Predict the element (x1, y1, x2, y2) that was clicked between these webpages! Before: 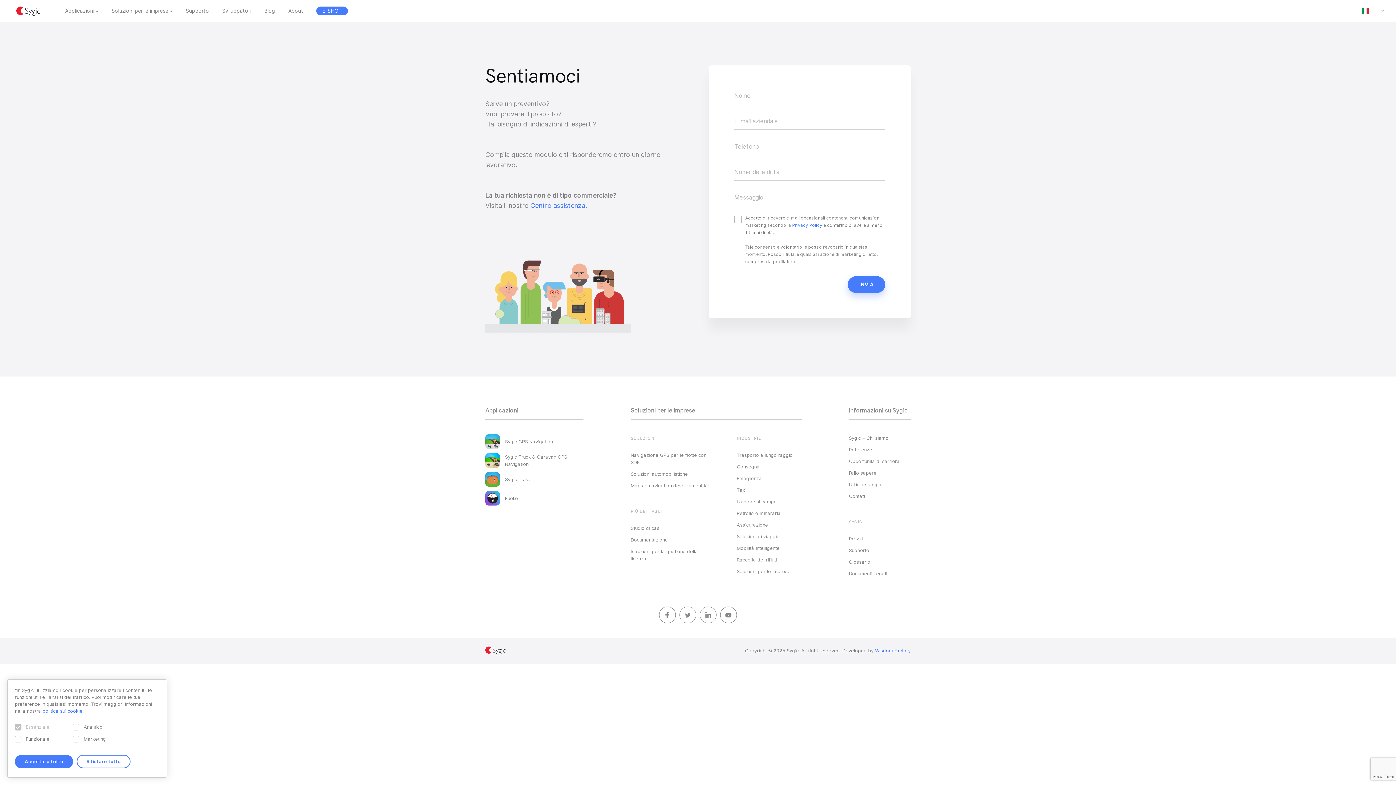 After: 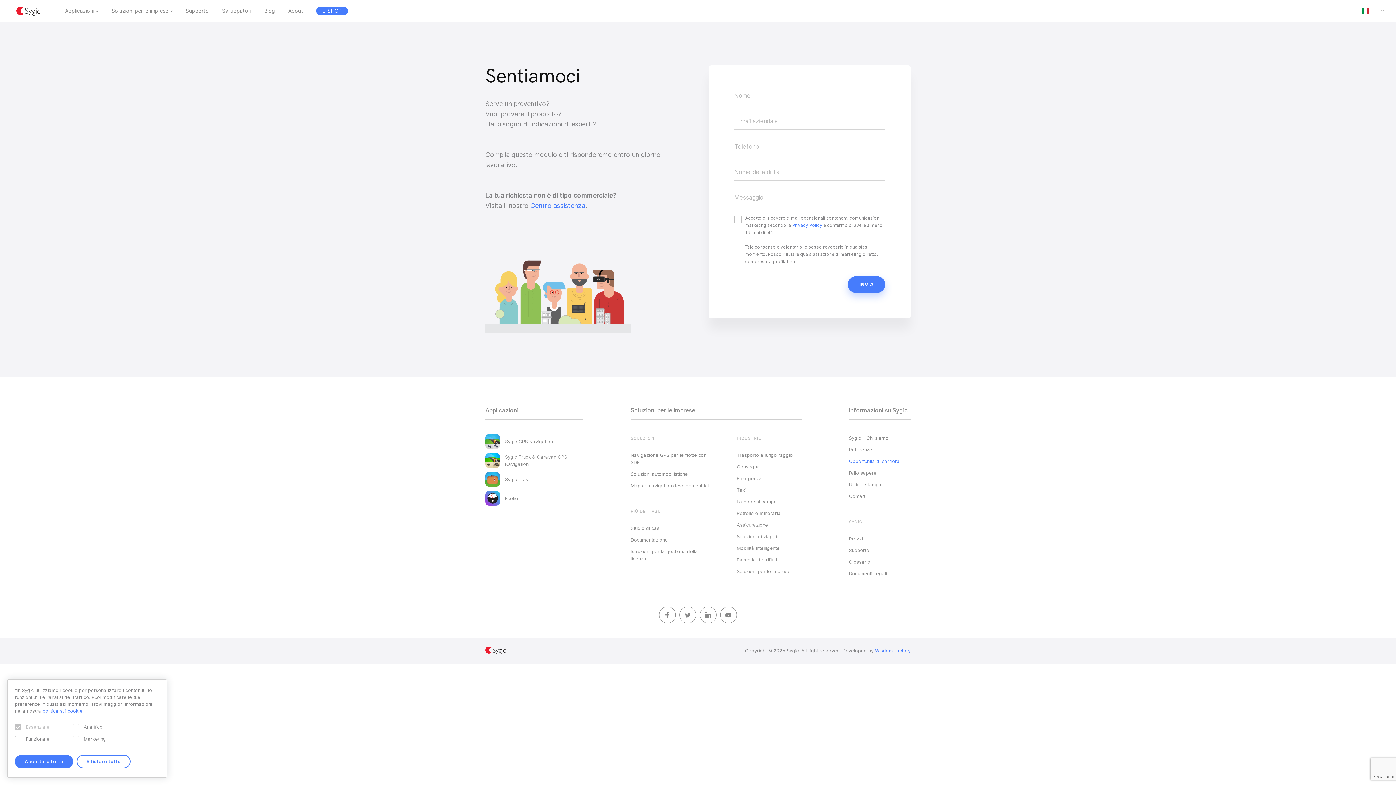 Action: bbox: (849, 457, 900, 465) label: Opportunità di carriera